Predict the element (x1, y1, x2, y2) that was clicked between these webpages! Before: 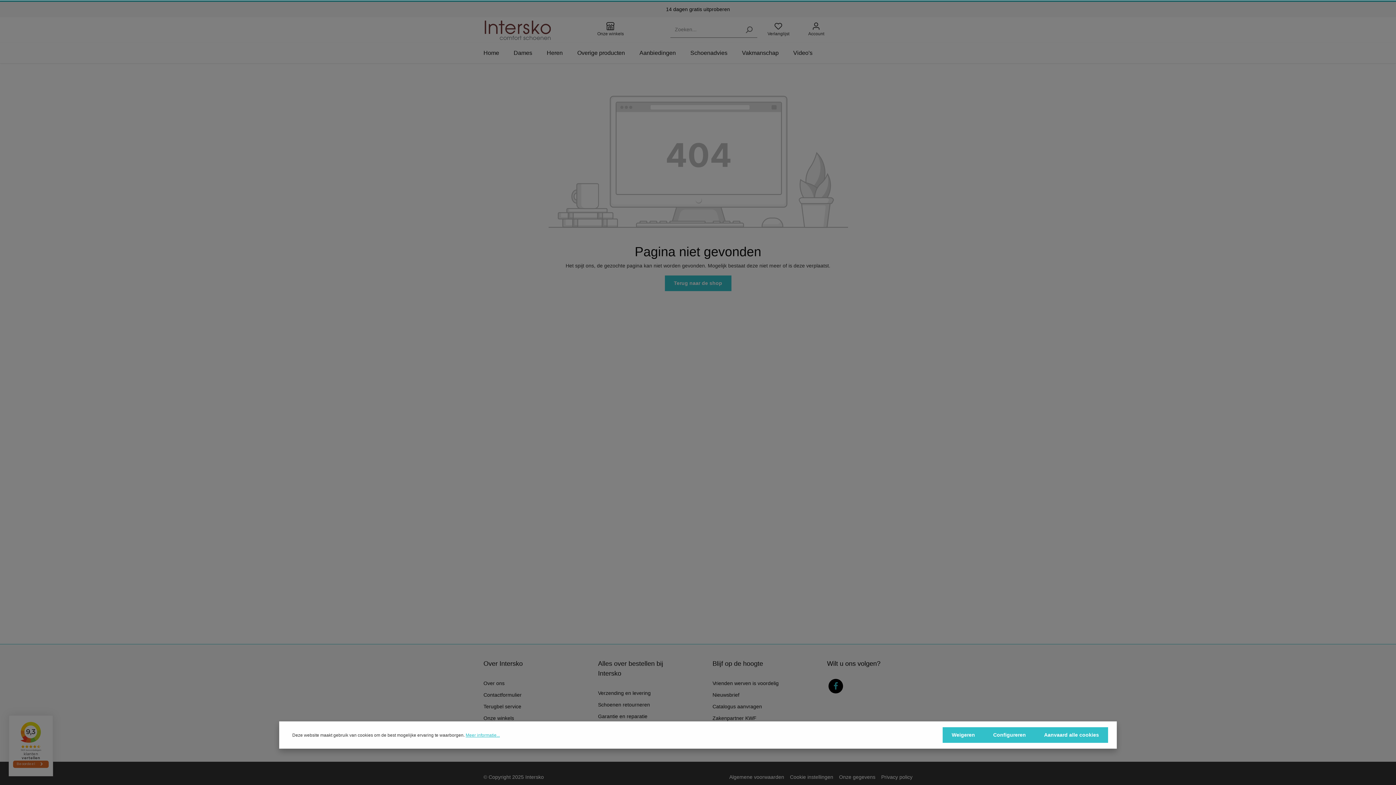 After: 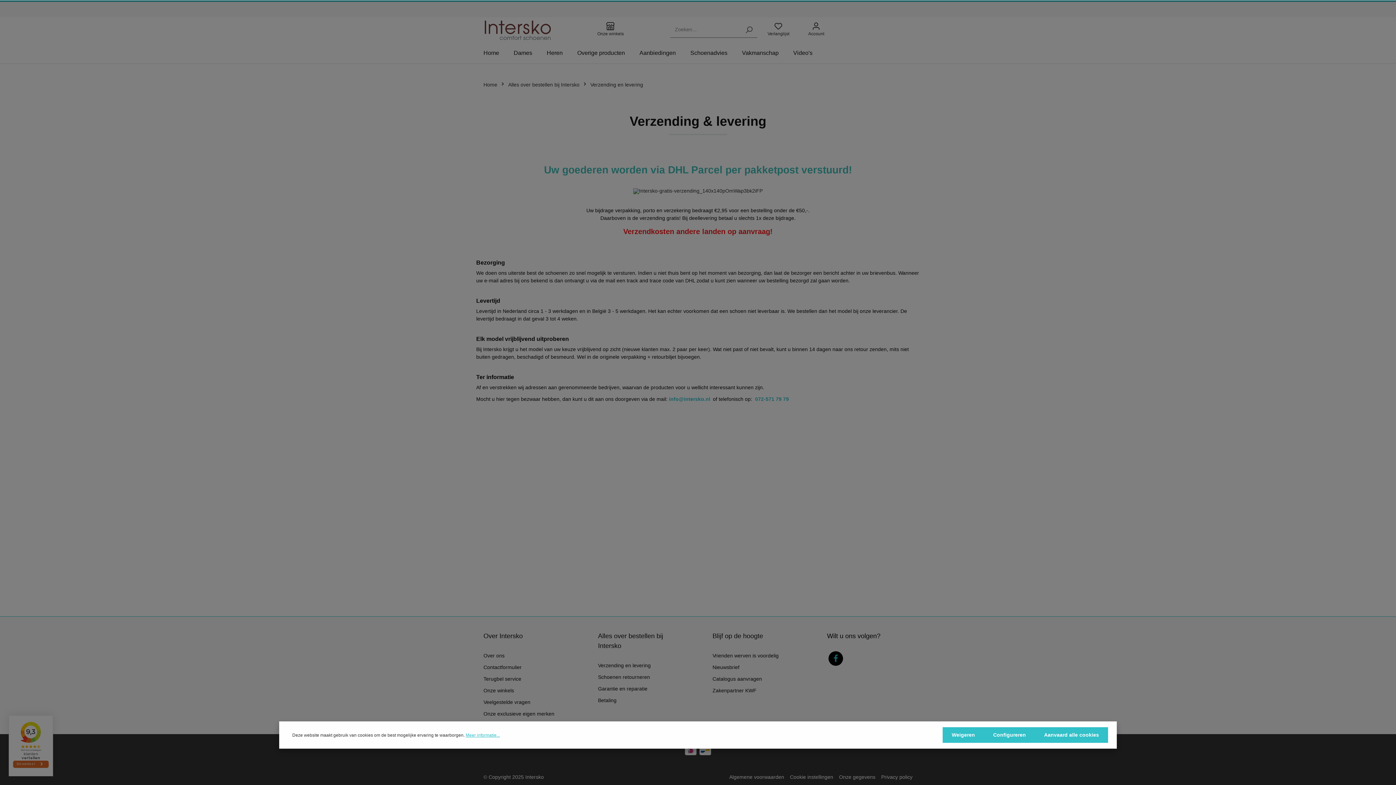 Action: bbox: (598, 688, 650, 698) label: Verzending en levering